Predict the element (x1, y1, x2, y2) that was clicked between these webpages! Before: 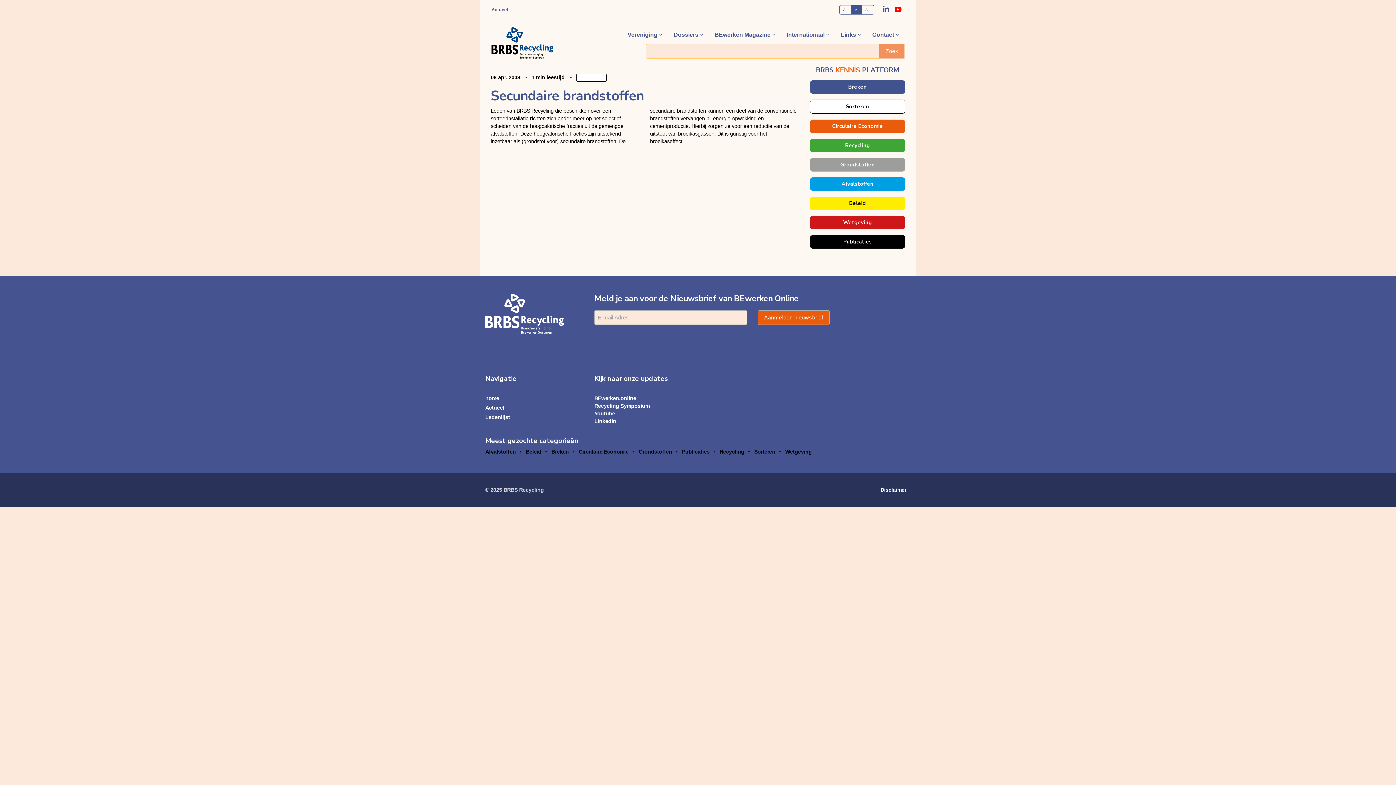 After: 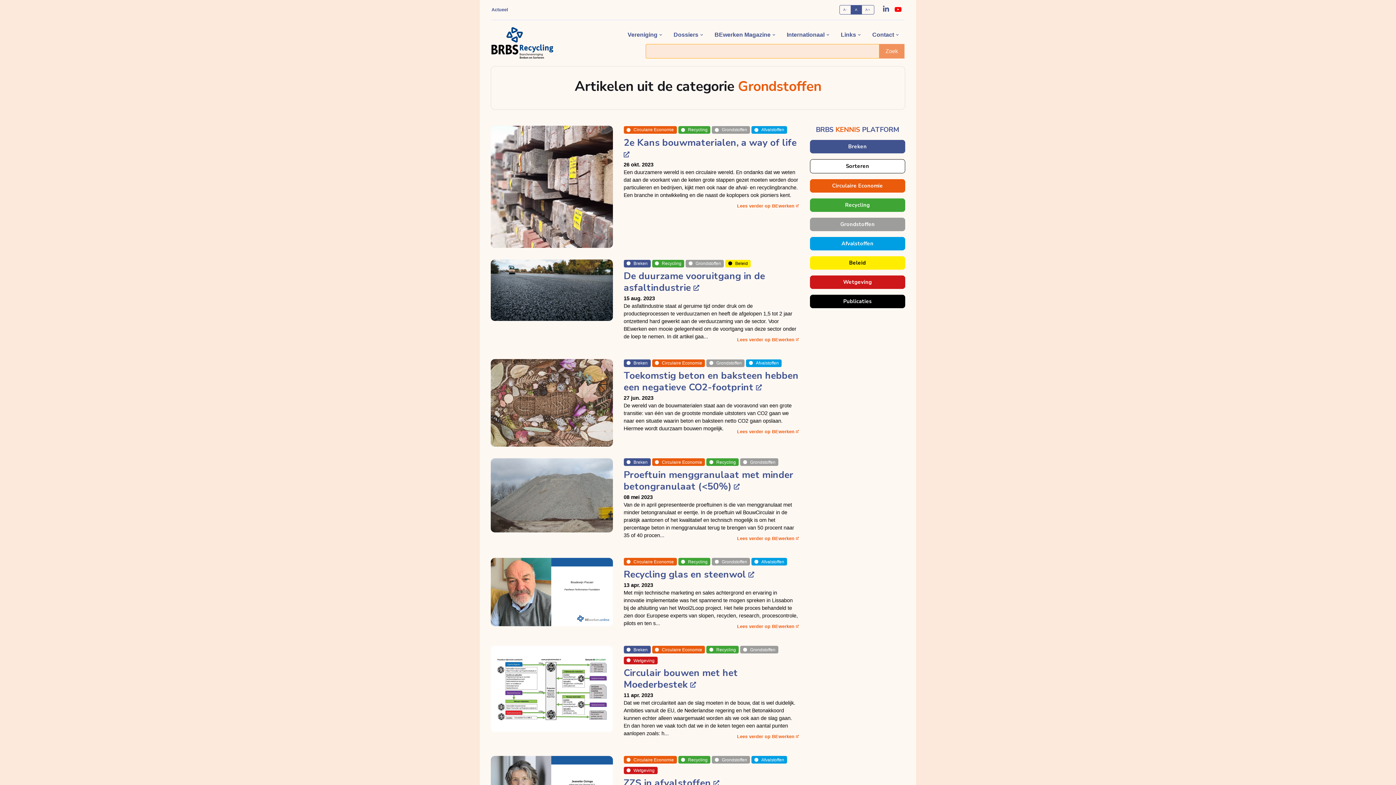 Action: label: Grondstoffen bbox: (638, 449, 672, 455)